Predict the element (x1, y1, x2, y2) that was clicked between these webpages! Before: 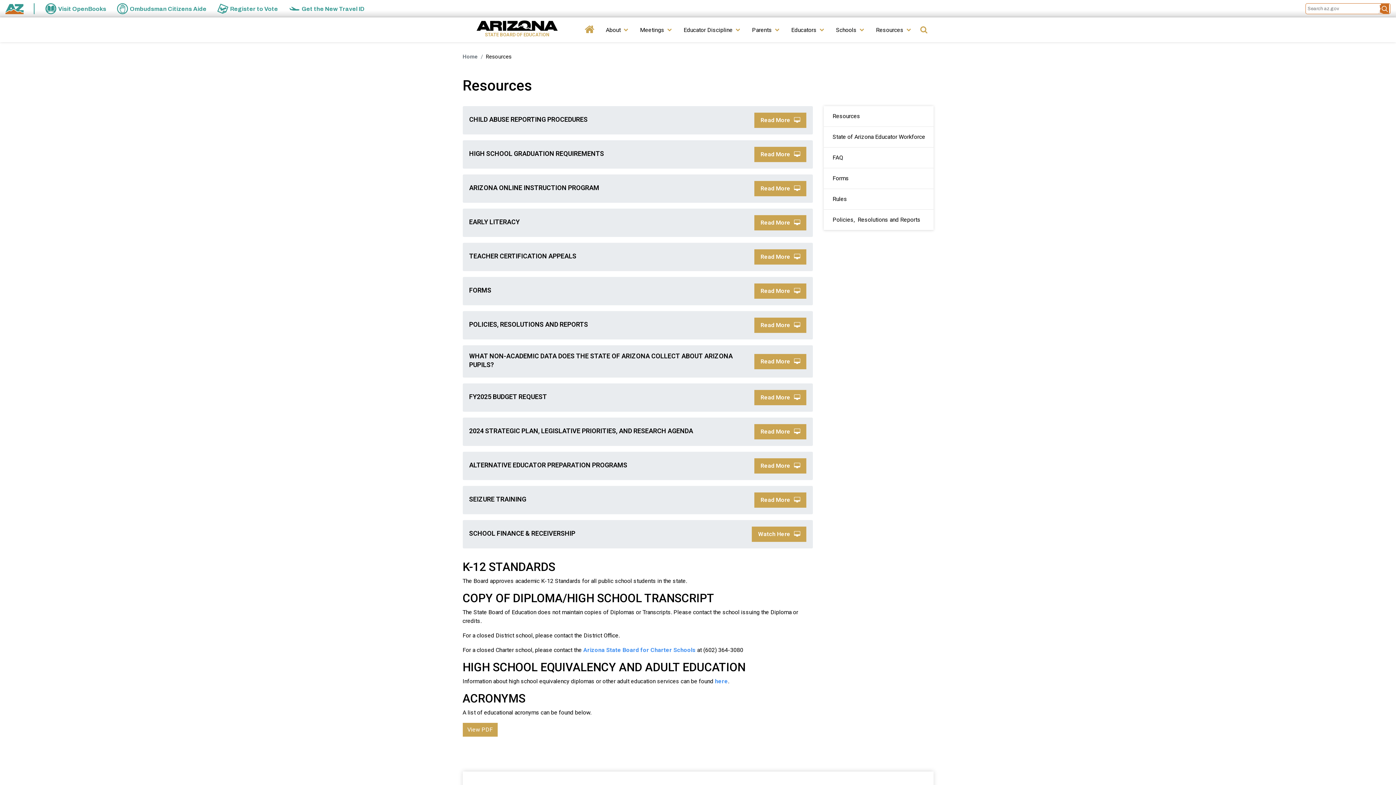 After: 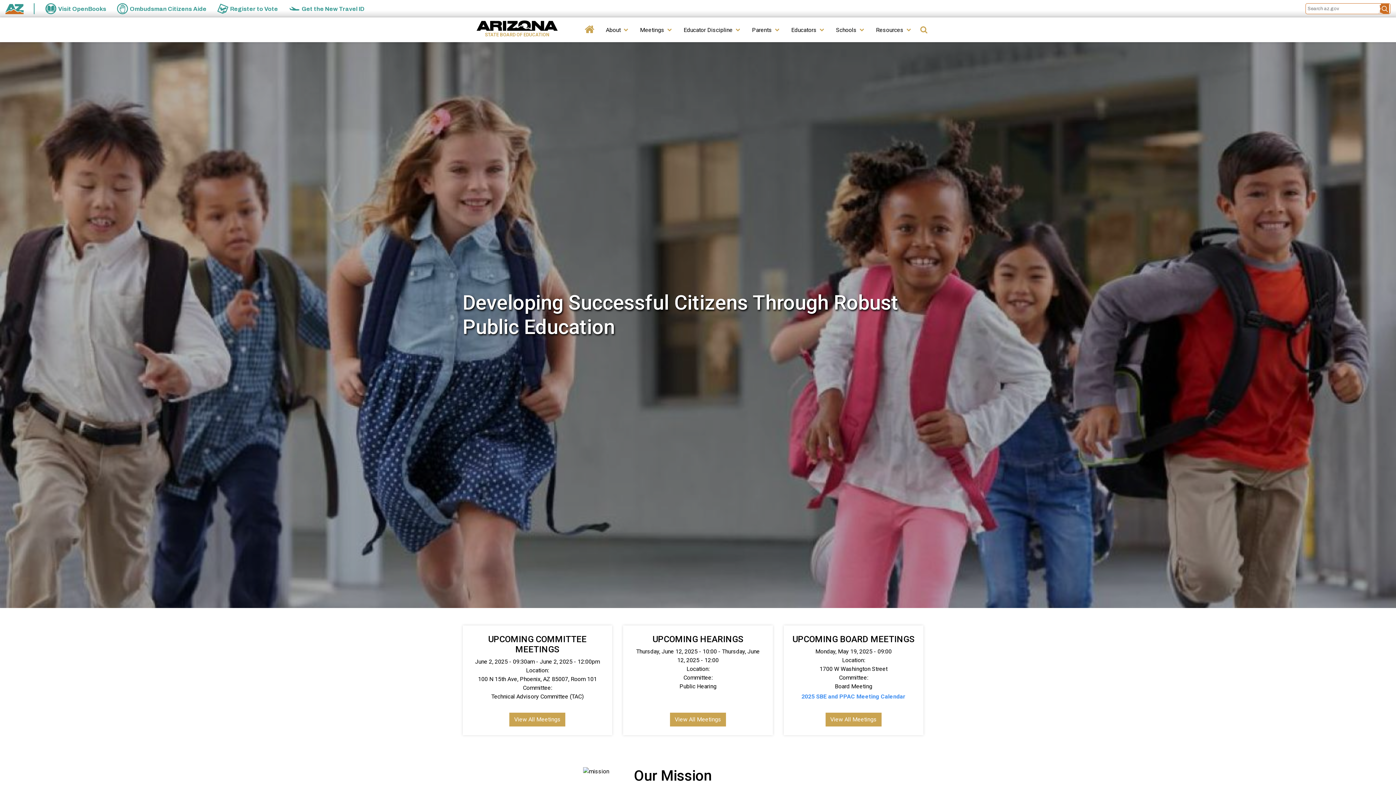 Action: bbox: (584, 22, 594, 42) label: Home